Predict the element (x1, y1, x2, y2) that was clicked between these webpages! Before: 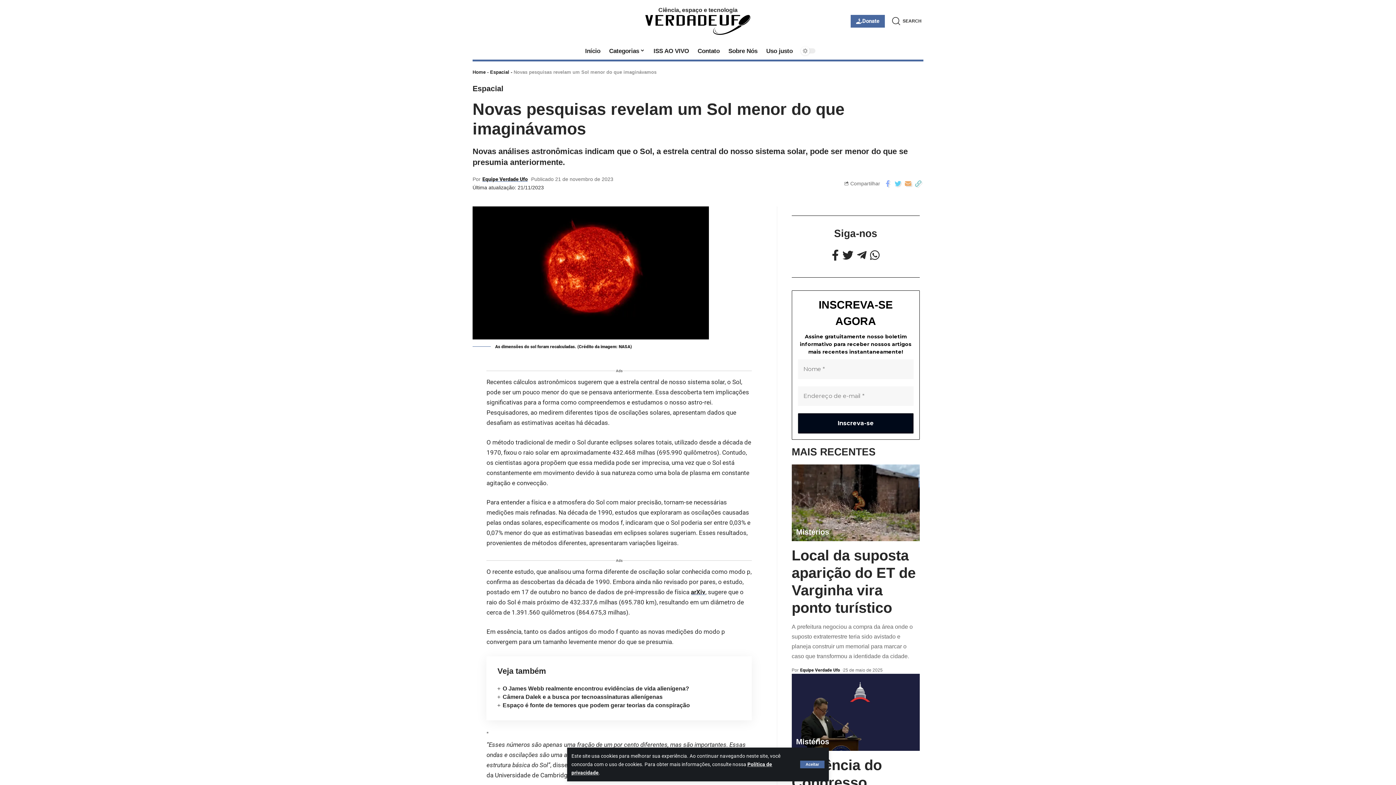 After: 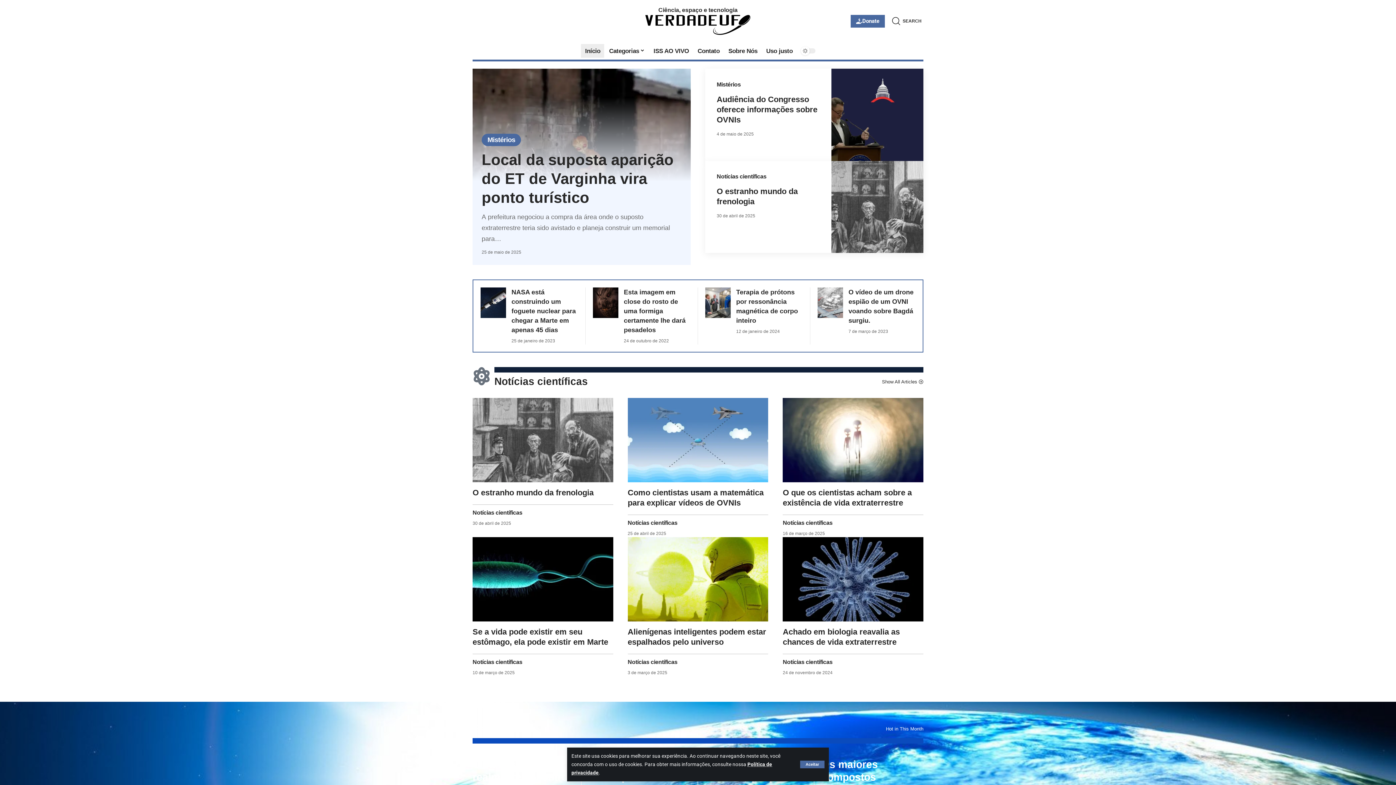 Action: label: Início bbox: (580, 42, 604, 59)